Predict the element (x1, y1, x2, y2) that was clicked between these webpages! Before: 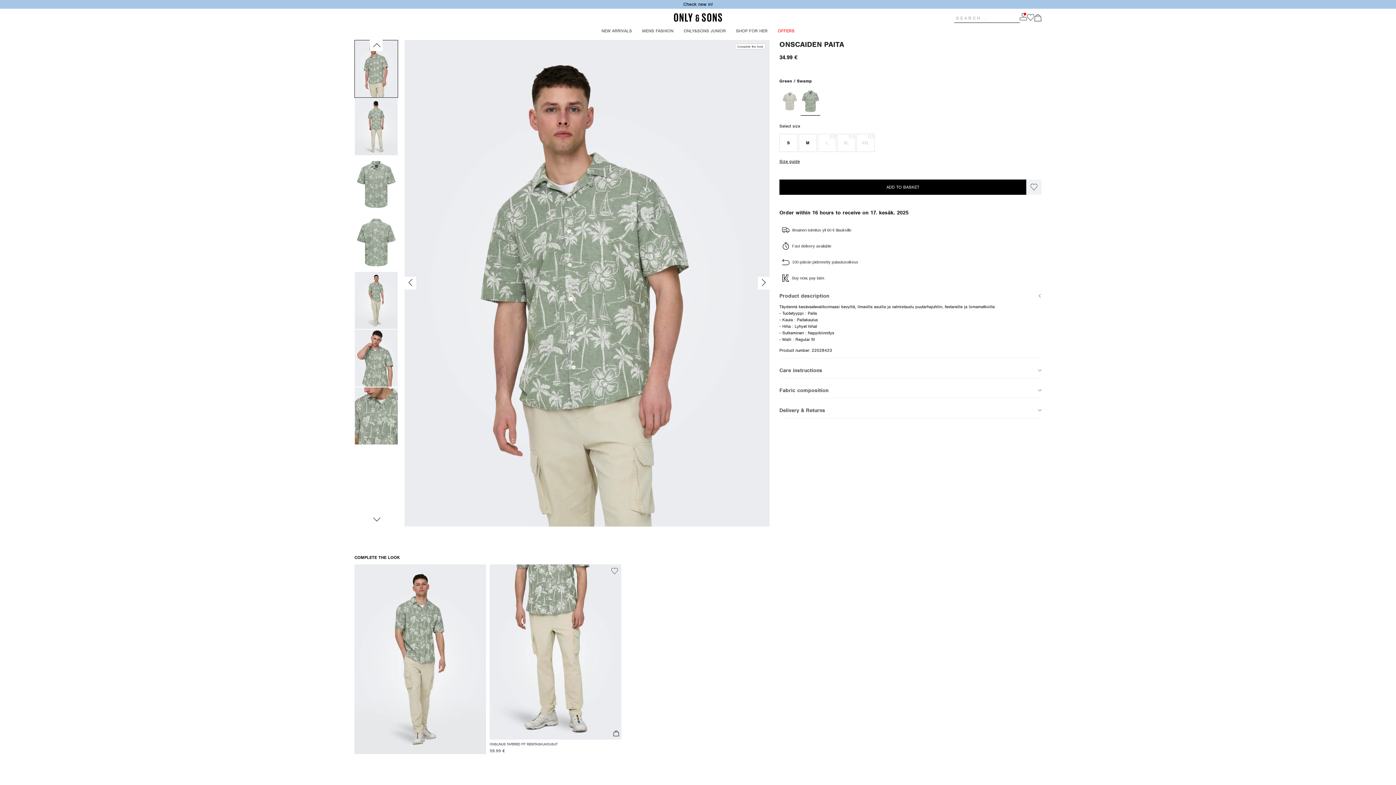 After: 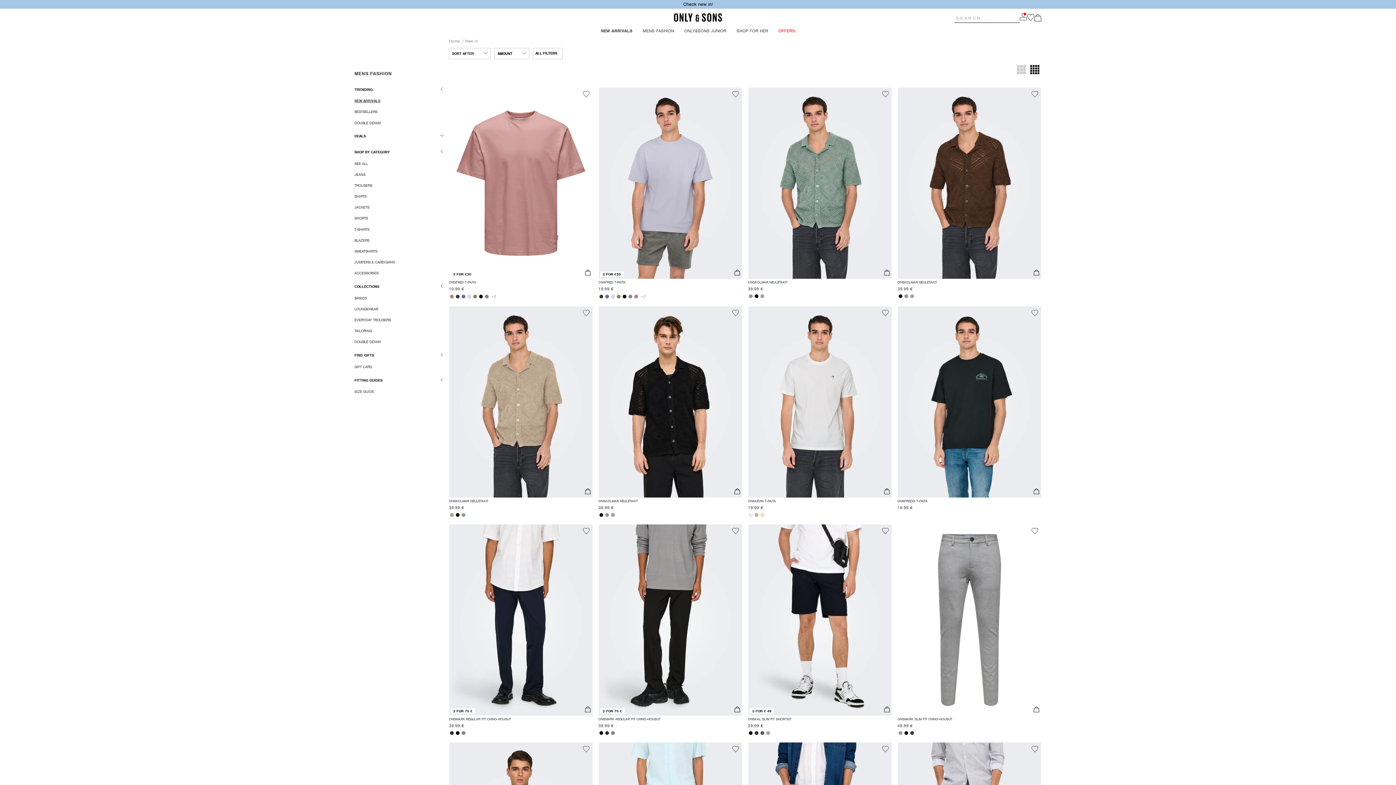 Action: bbox: (0, 1, 1396, 7) label: Check new in!